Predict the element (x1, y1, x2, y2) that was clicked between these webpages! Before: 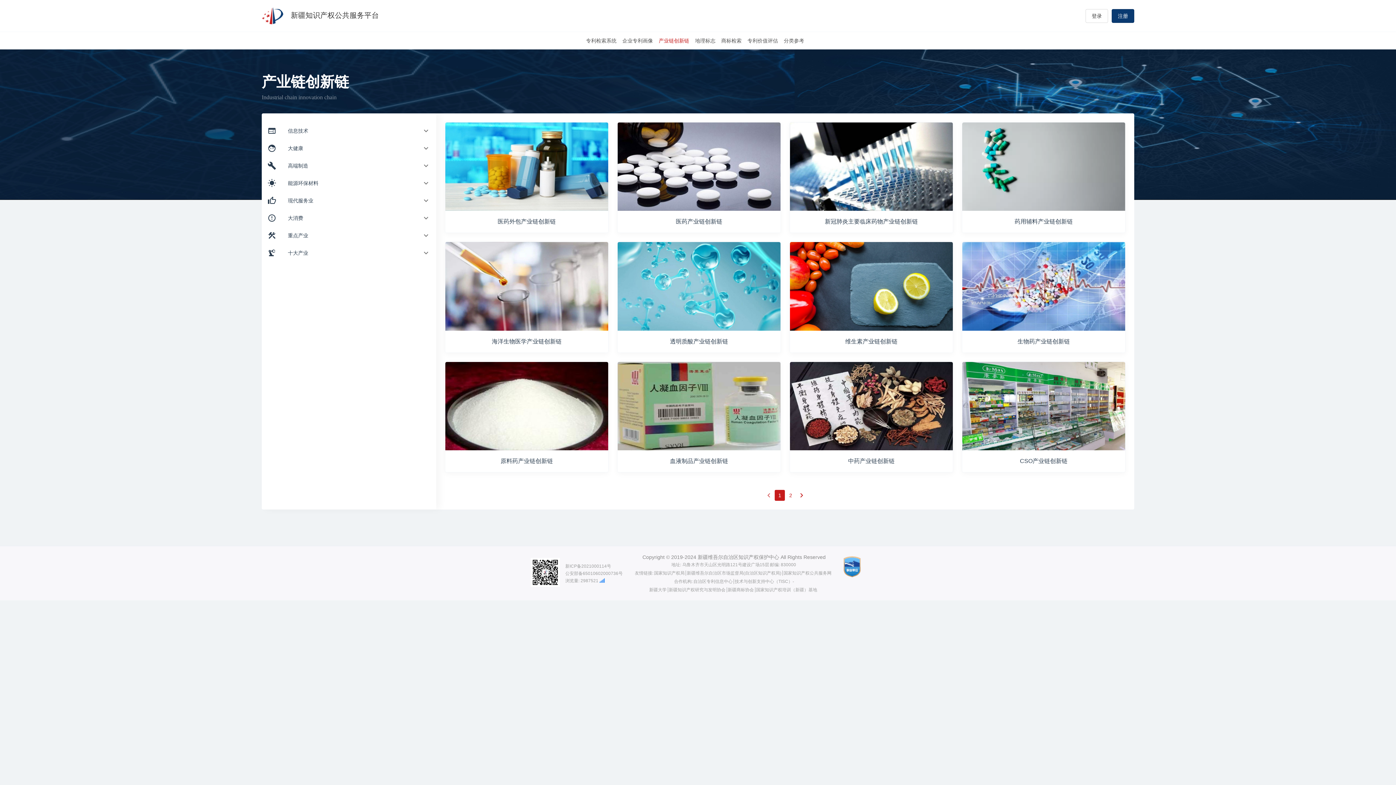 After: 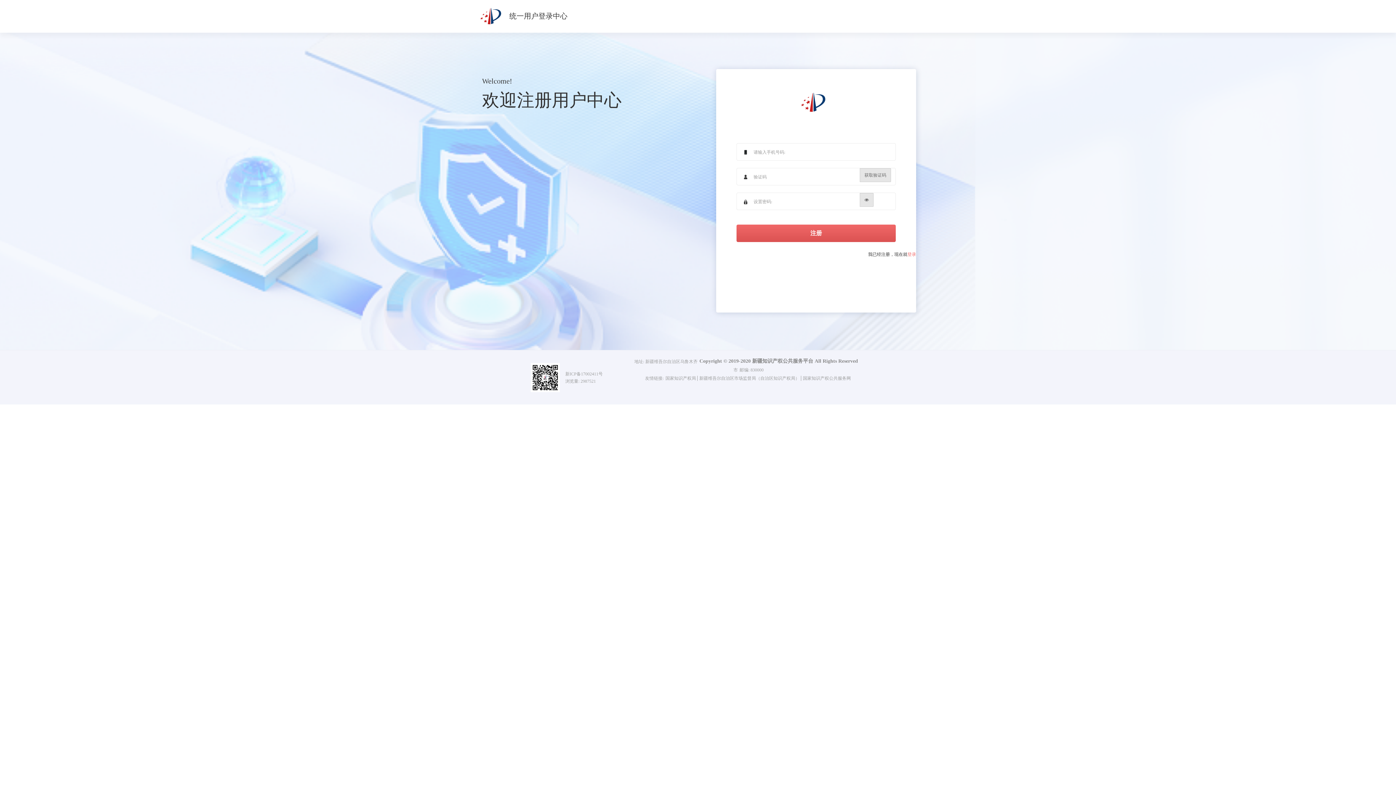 Action: bbox: (1118, 11, 1128, 20) label: 注册